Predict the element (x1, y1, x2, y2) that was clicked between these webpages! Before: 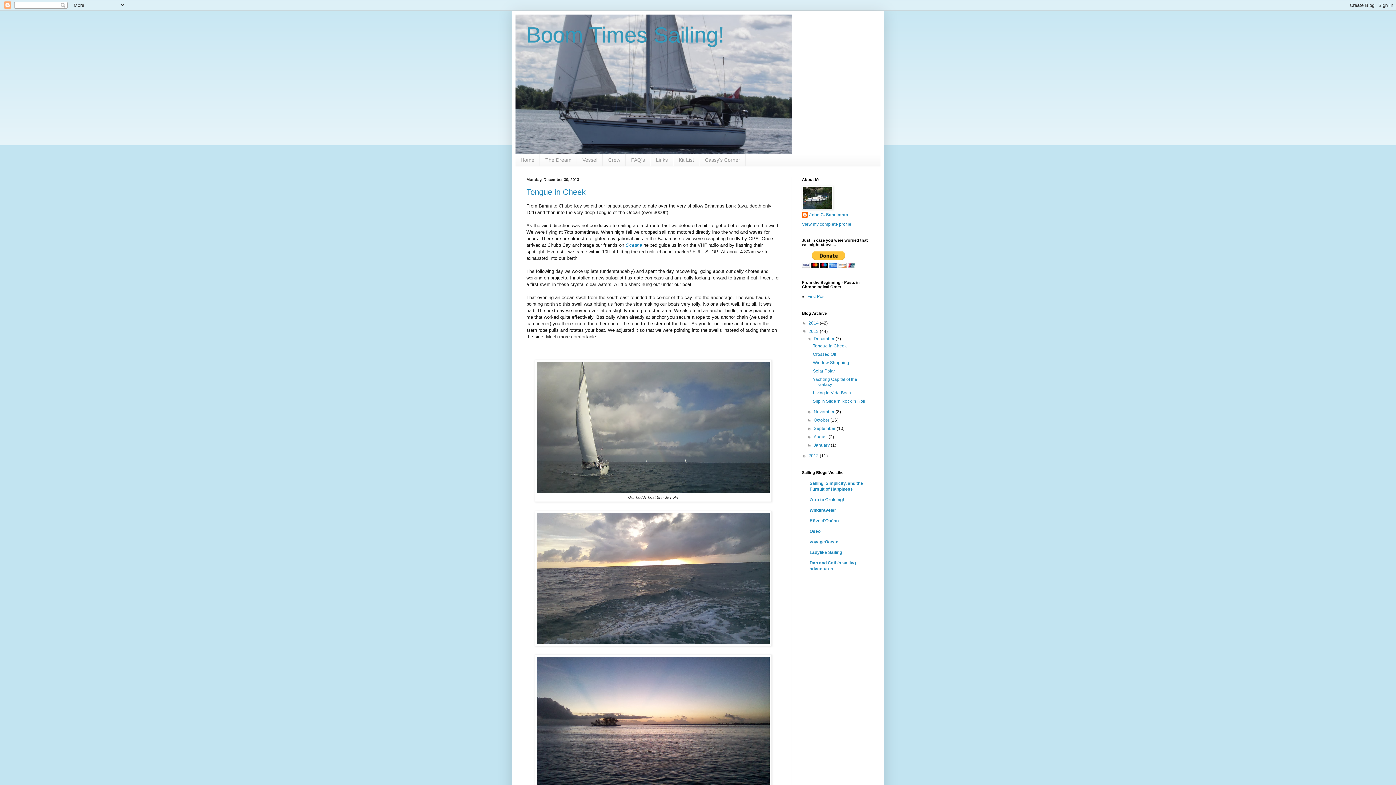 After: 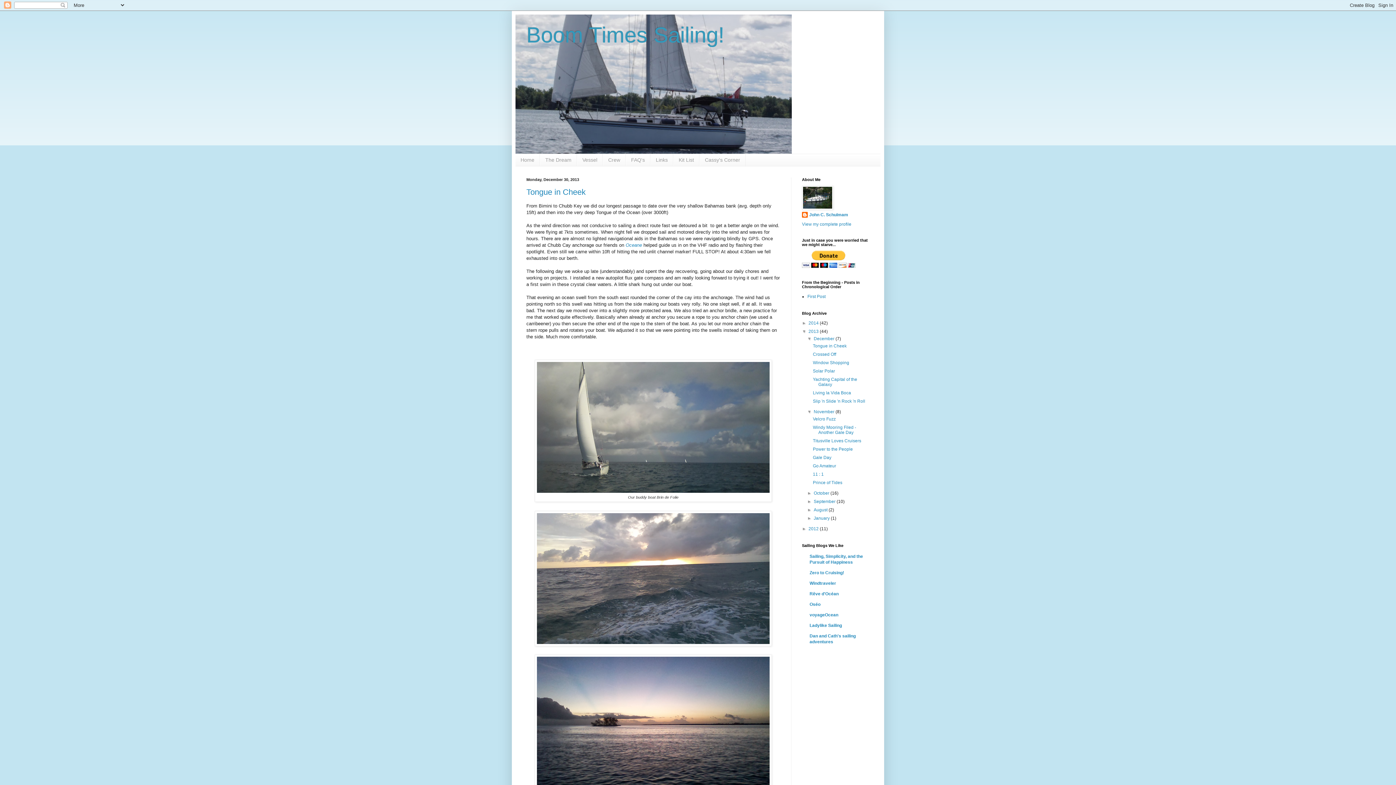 Action: bbox: (807, 409, 813, 414) label: ►  